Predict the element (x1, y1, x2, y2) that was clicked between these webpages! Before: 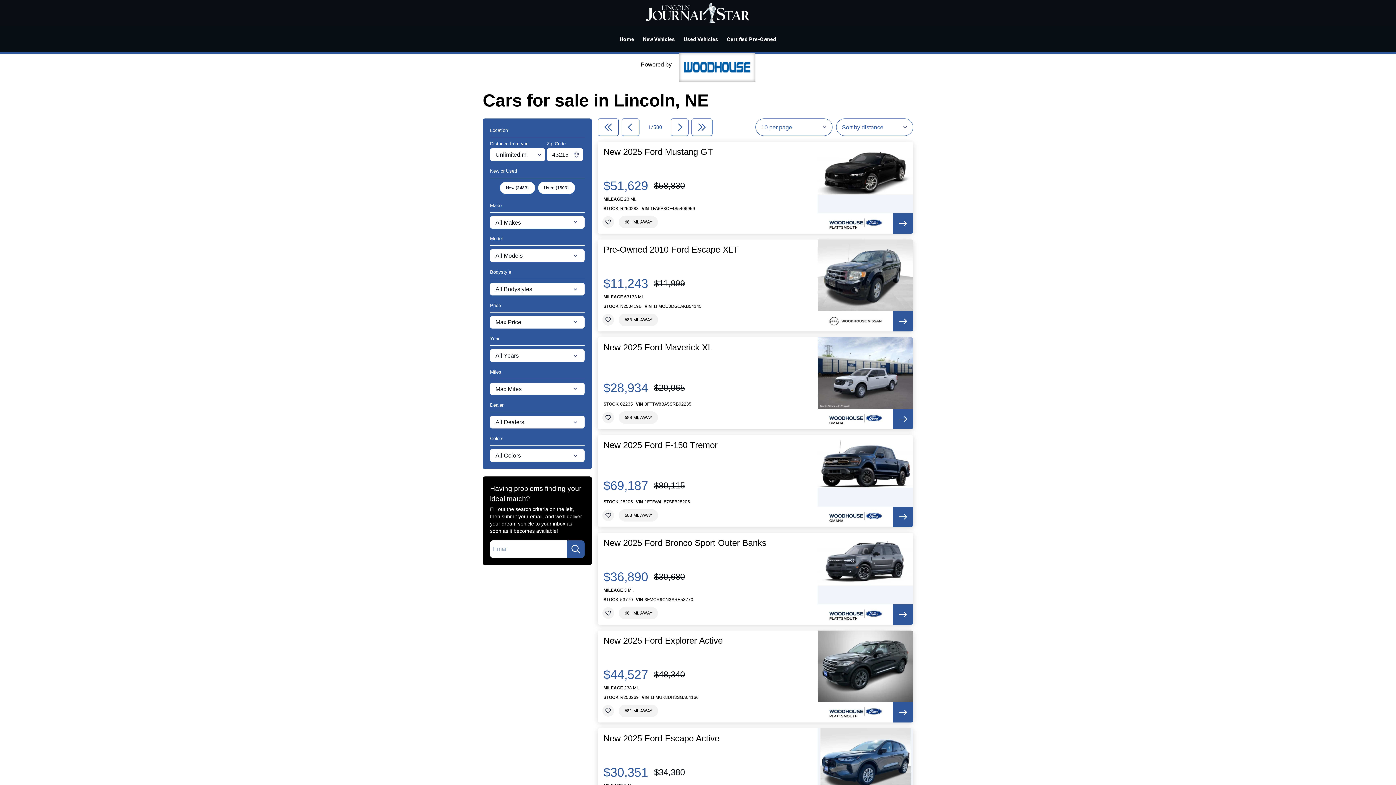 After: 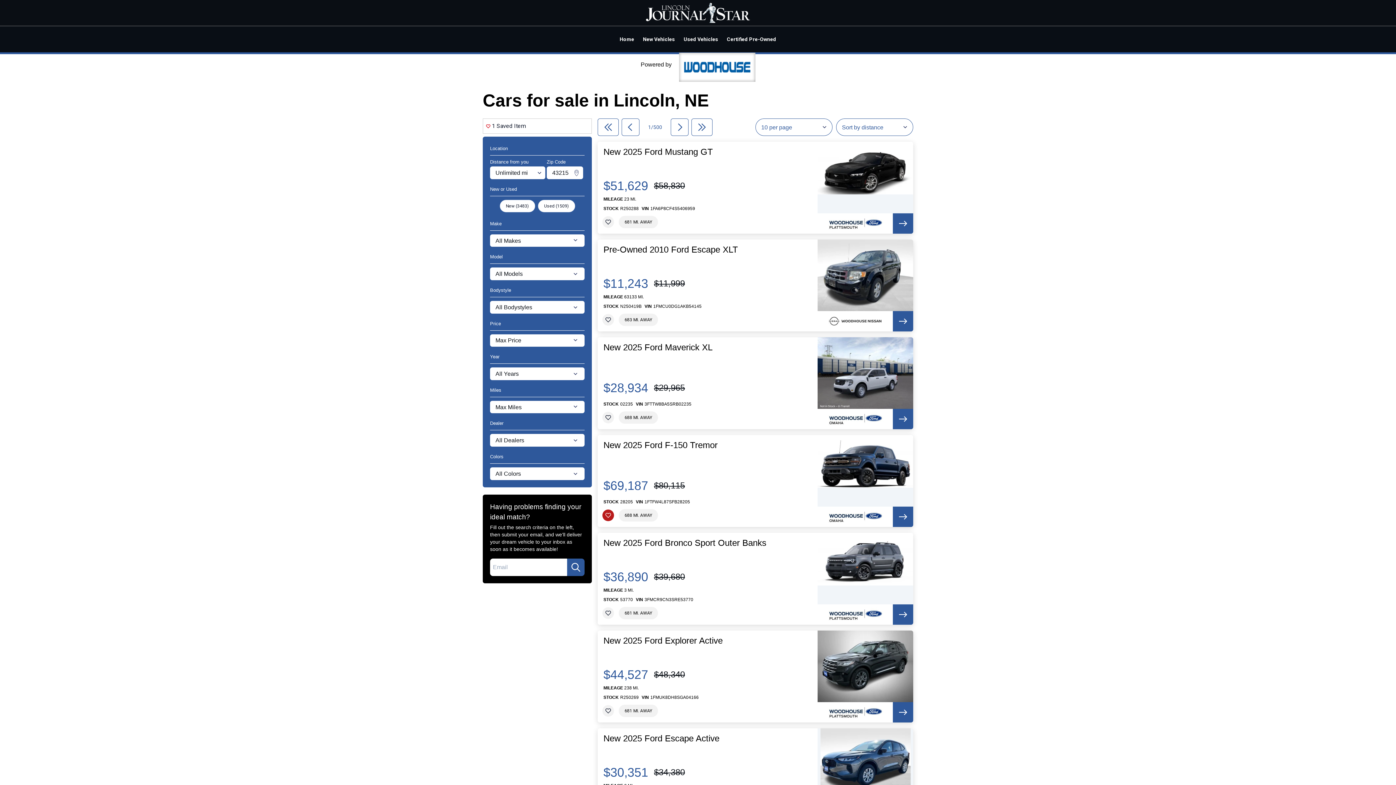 Action: bbox: (602, 509, 614, 521)